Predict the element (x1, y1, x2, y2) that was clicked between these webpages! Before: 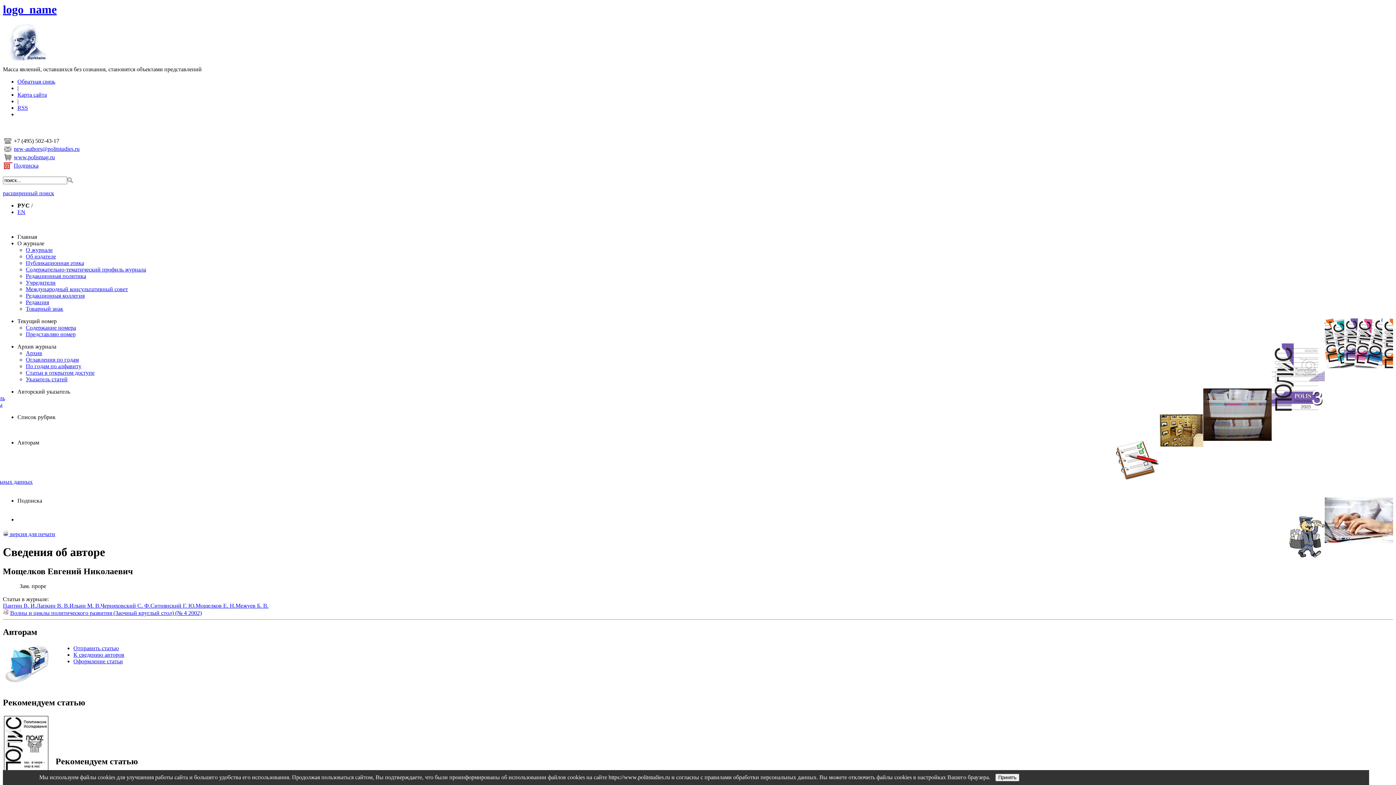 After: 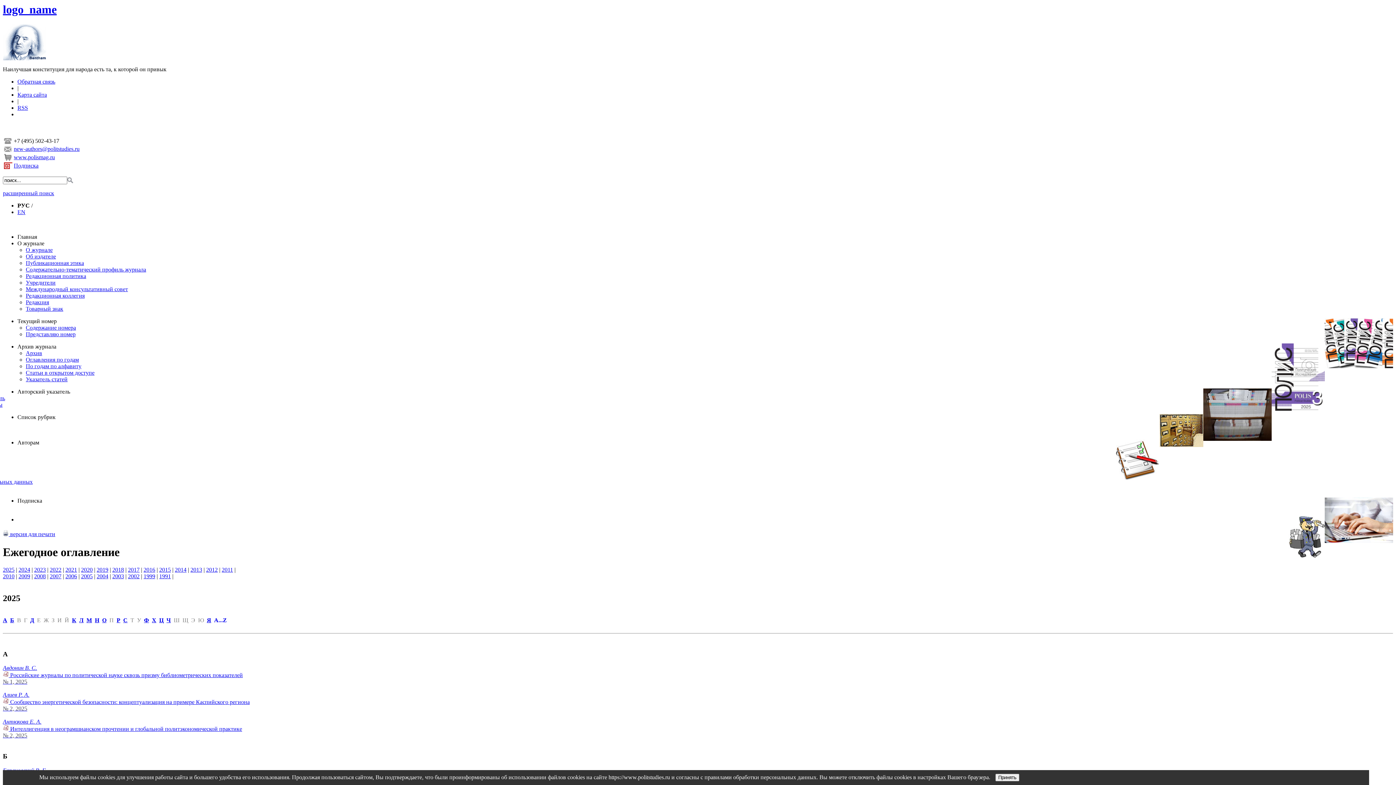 Action: label: Статьи в открытом доступе bbox: (25, 369, 94, 376)